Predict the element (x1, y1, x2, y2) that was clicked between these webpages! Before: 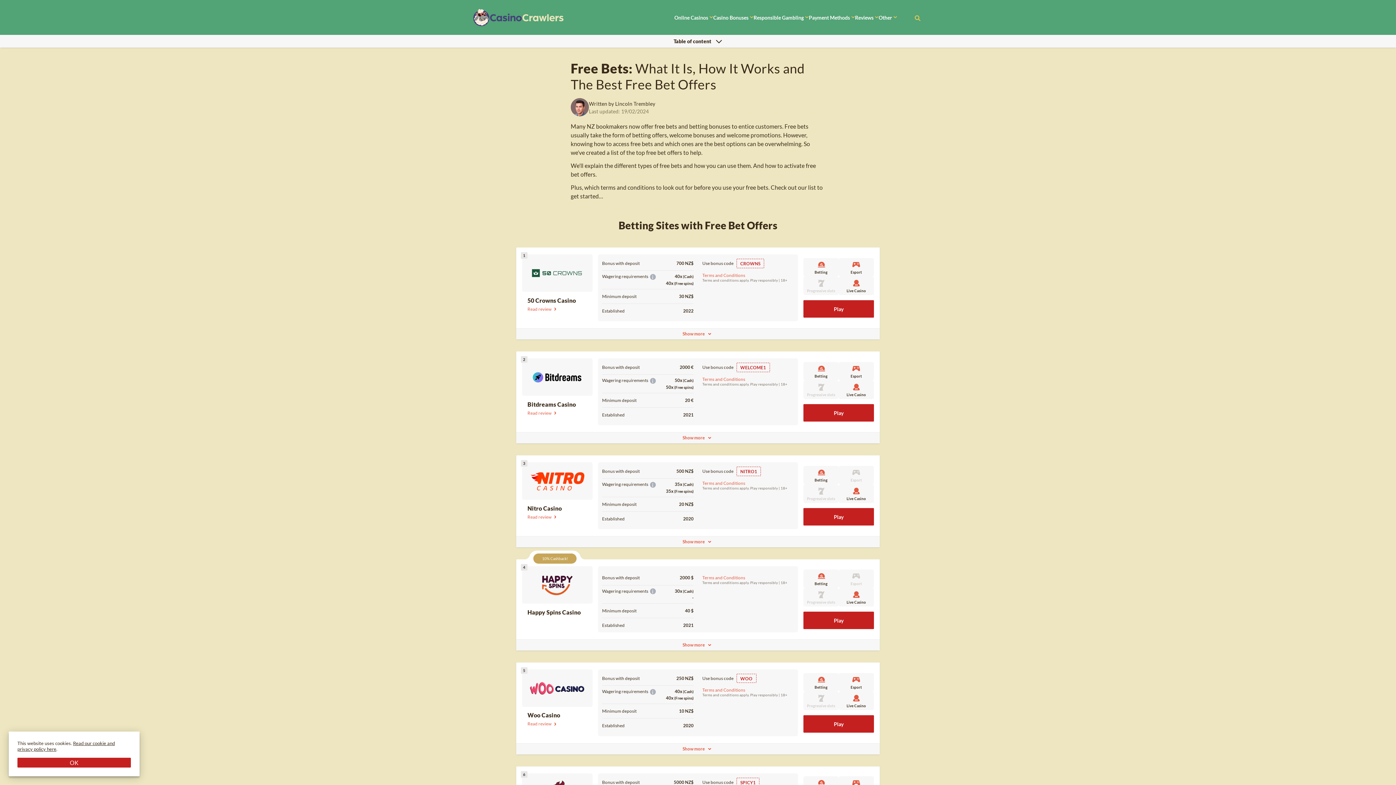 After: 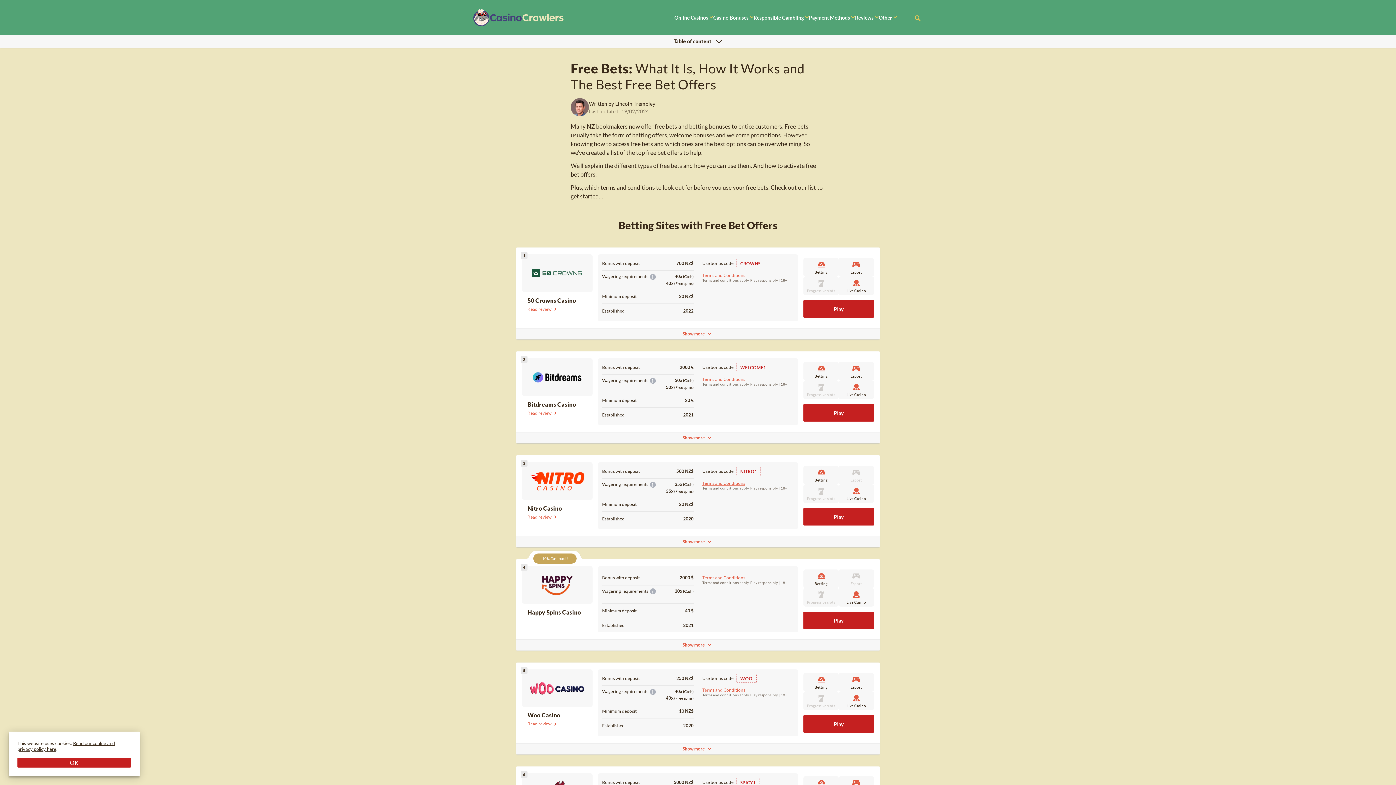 Action: bbox: (702, 471, 745, 476) label: terms link